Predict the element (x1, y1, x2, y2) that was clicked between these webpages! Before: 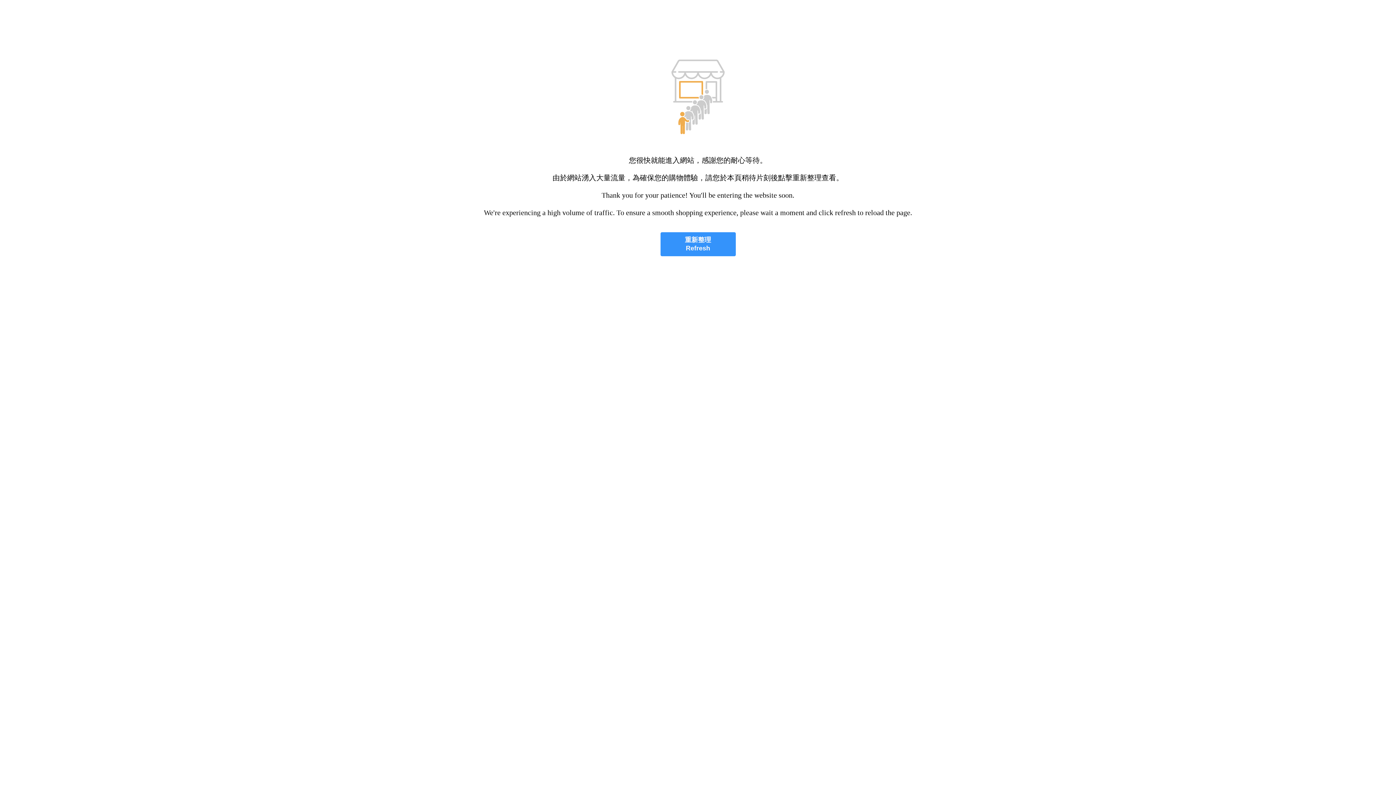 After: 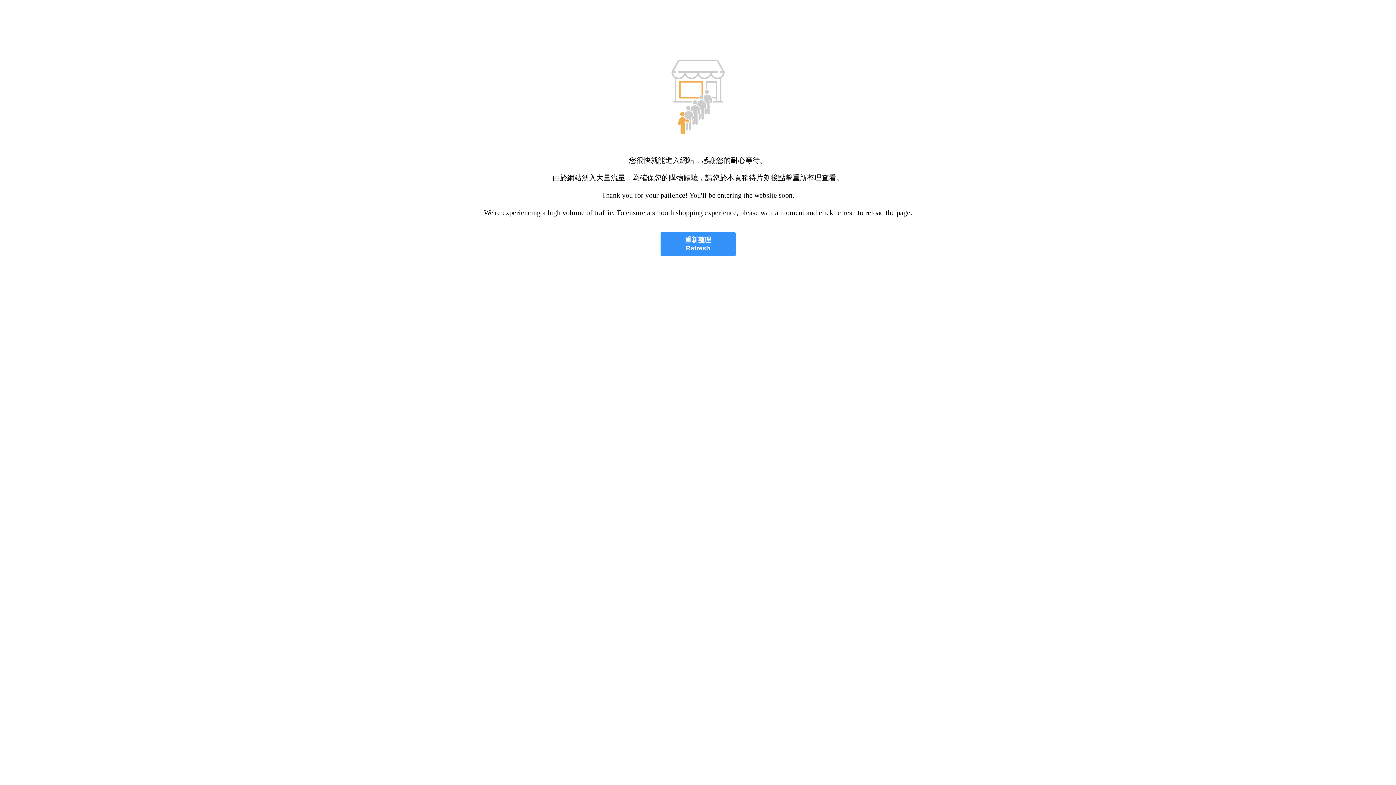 Action: bbox: (660, 232, 735, 256) label: 重新整理
Refresh